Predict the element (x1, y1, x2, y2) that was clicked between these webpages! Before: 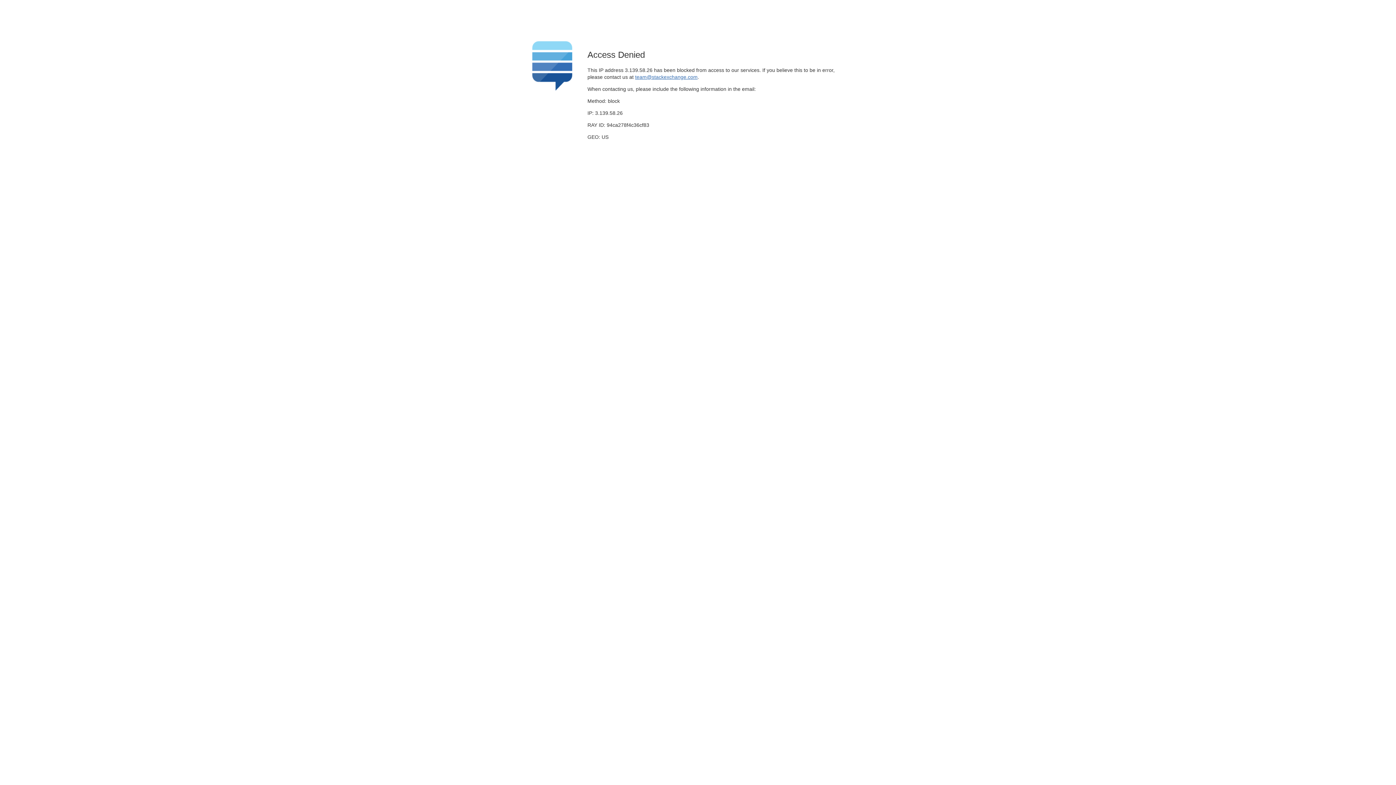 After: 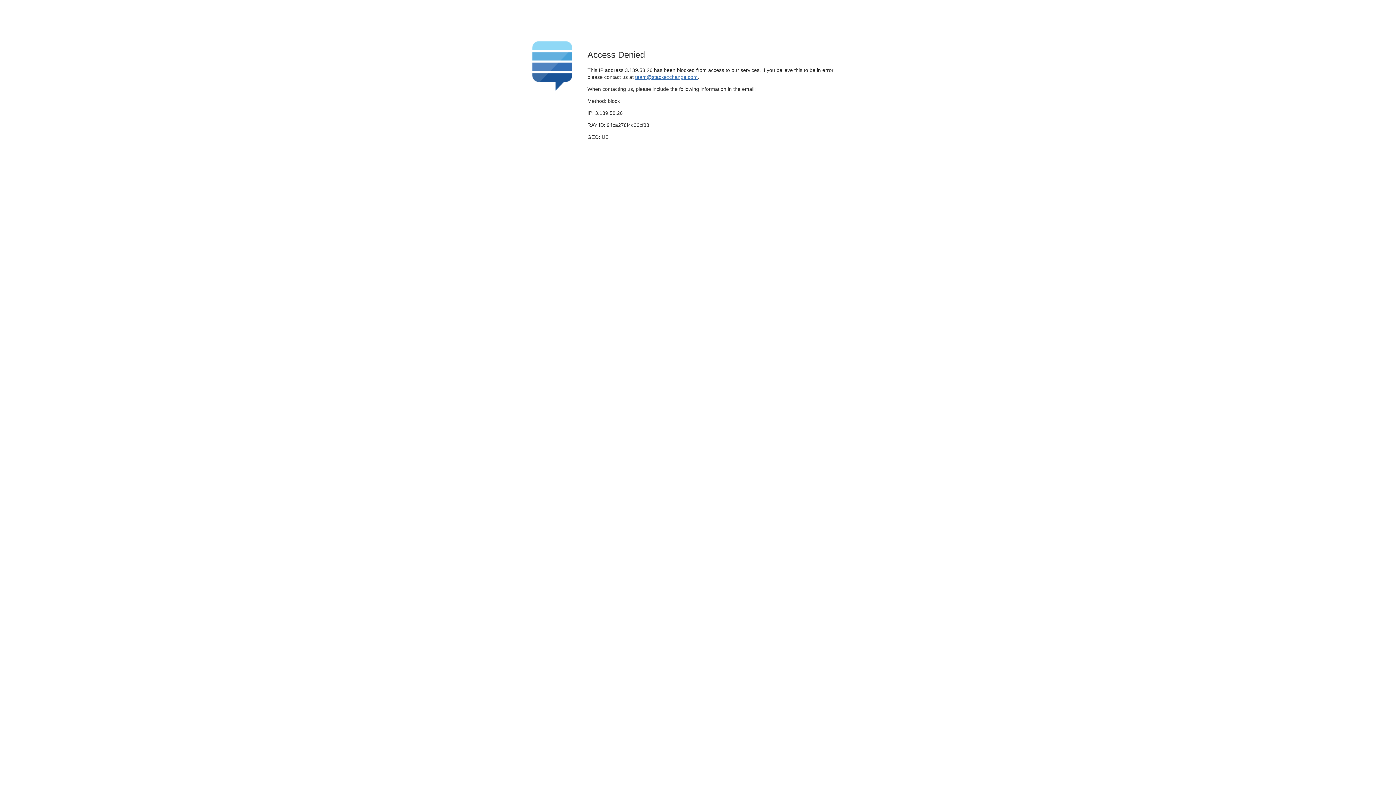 Action: bbox: (635, 74, 697, 79) label: team@stackexchange.com